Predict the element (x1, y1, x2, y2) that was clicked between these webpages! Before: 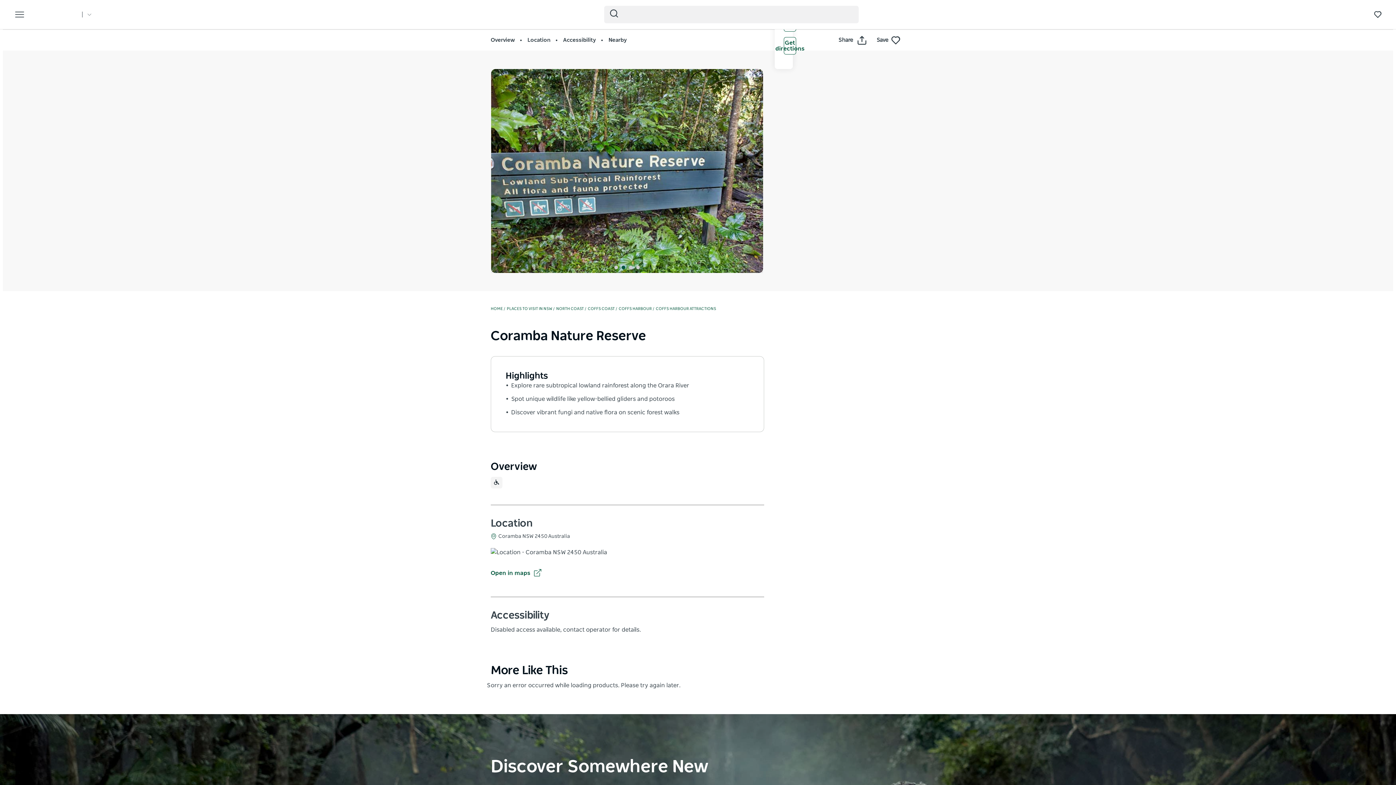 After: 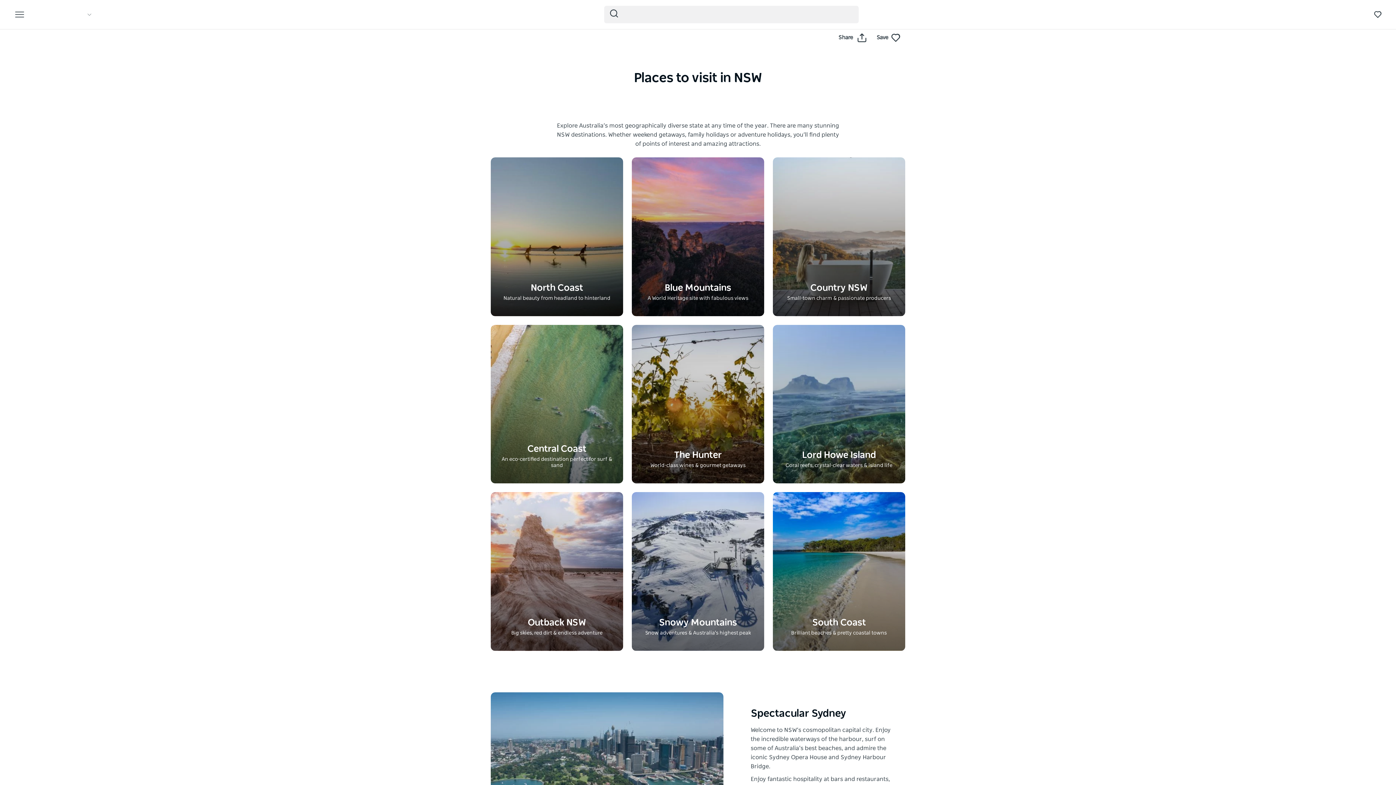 Action: label: PLACES TO VISIT IN NSW bbox: (506, 306, 552, 310)